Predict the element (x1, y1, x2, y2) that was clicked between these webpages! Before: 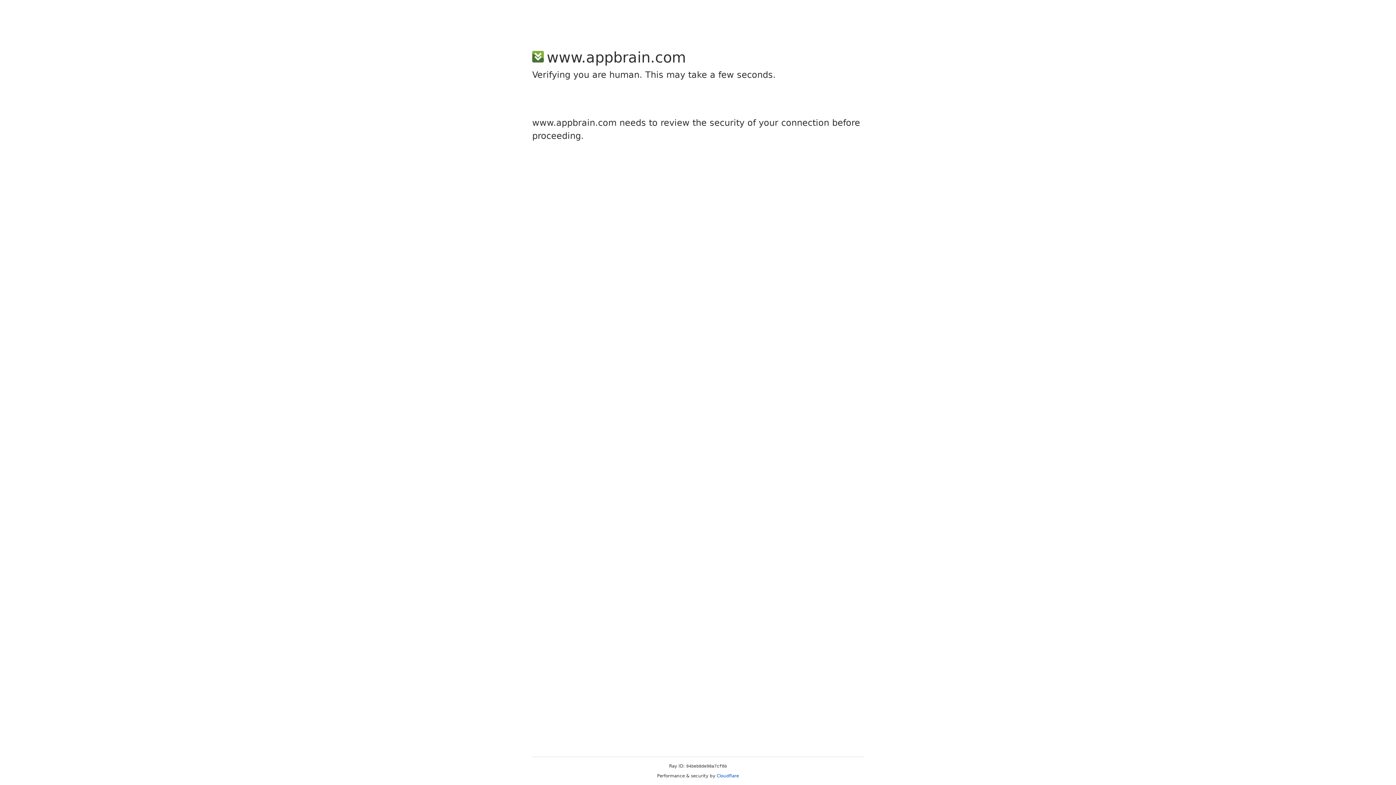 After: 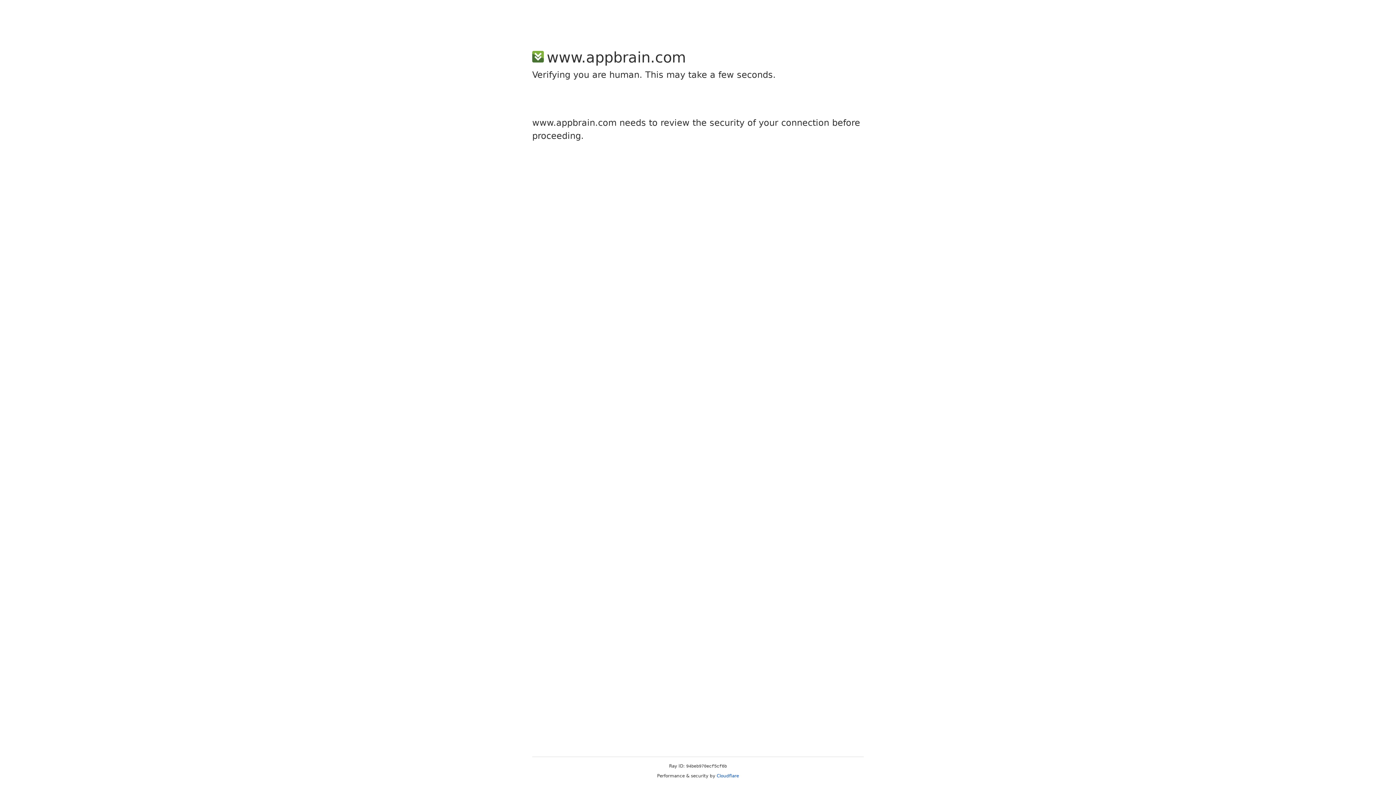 Action: bbox: (716, 773, 739, 778) label: Cloudflare